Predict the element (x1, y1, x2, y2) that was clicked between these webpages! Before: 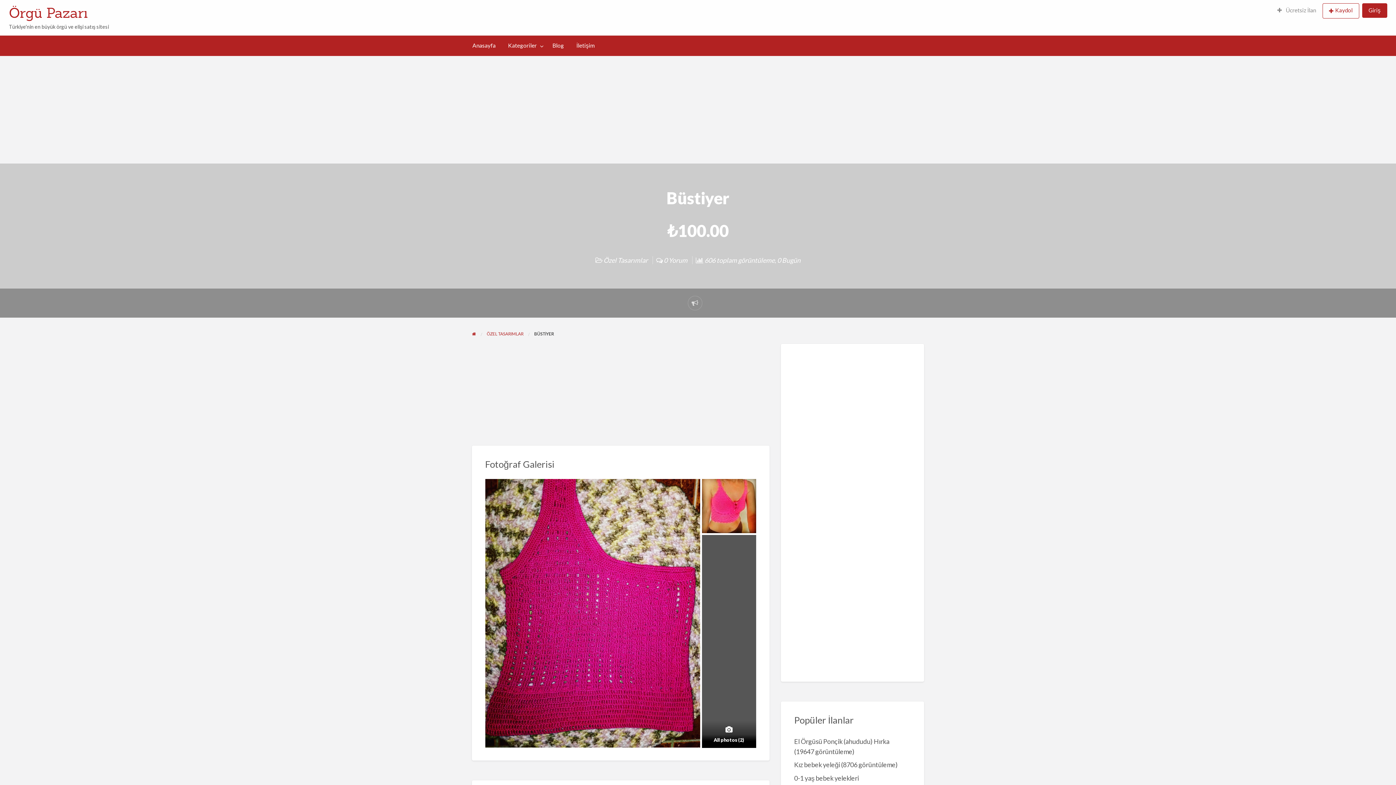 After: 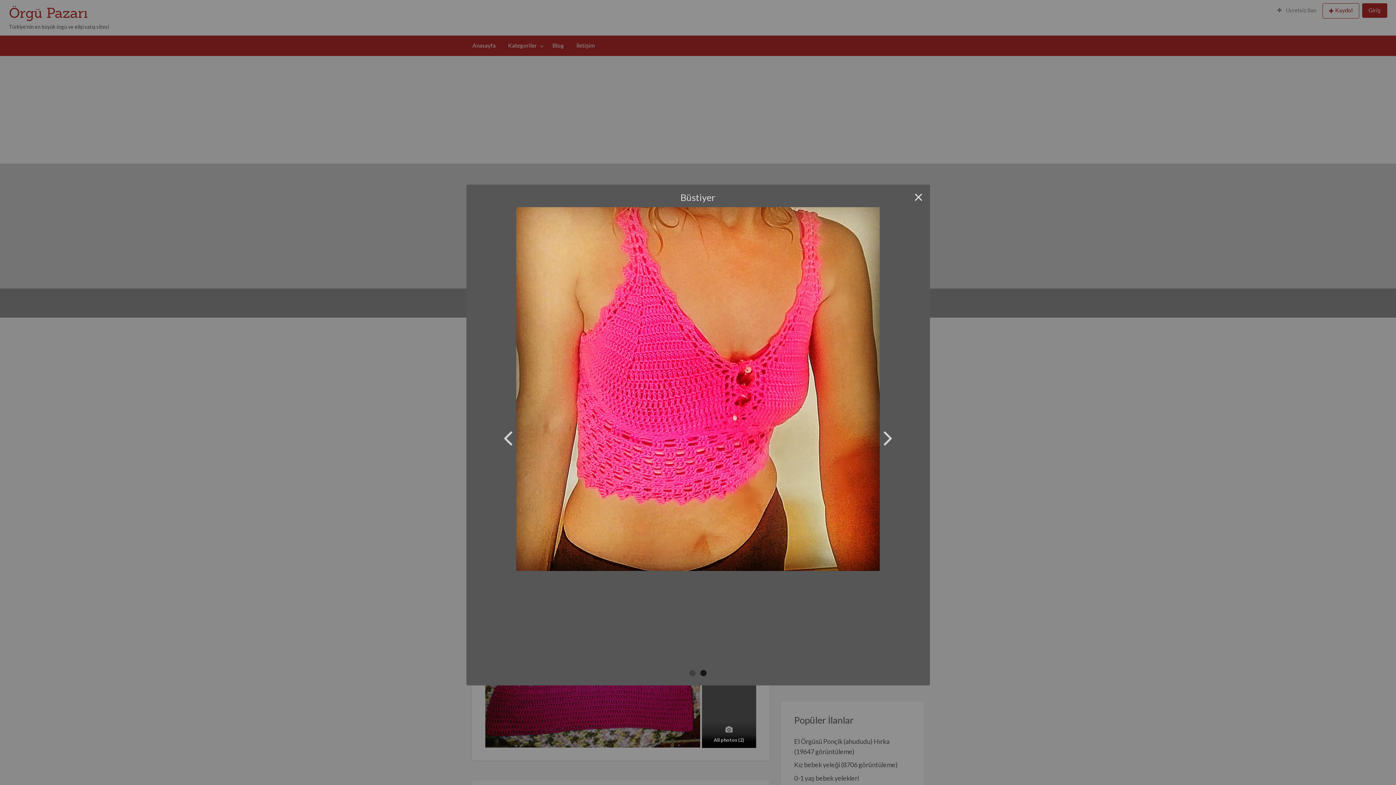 Action: bbox: (702, 502, 756, 510)